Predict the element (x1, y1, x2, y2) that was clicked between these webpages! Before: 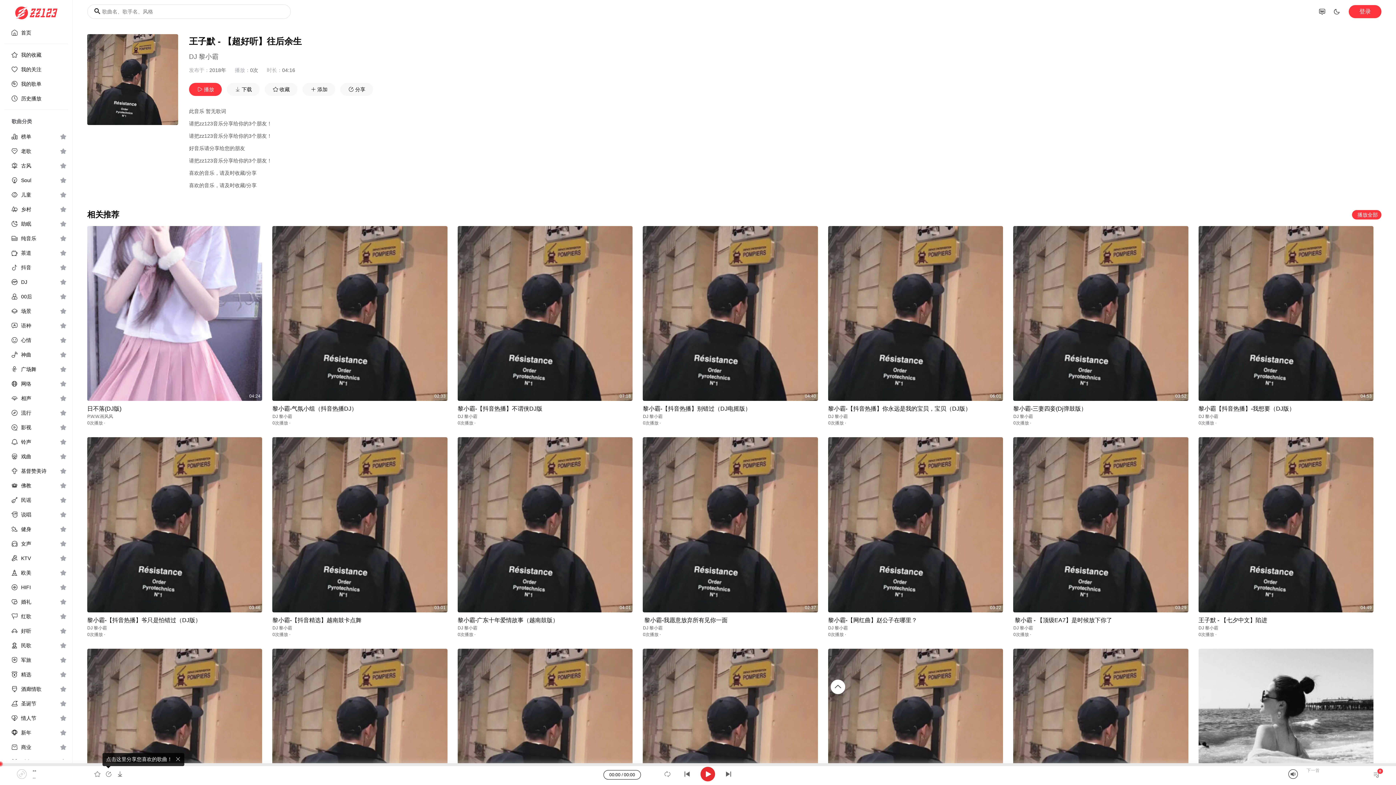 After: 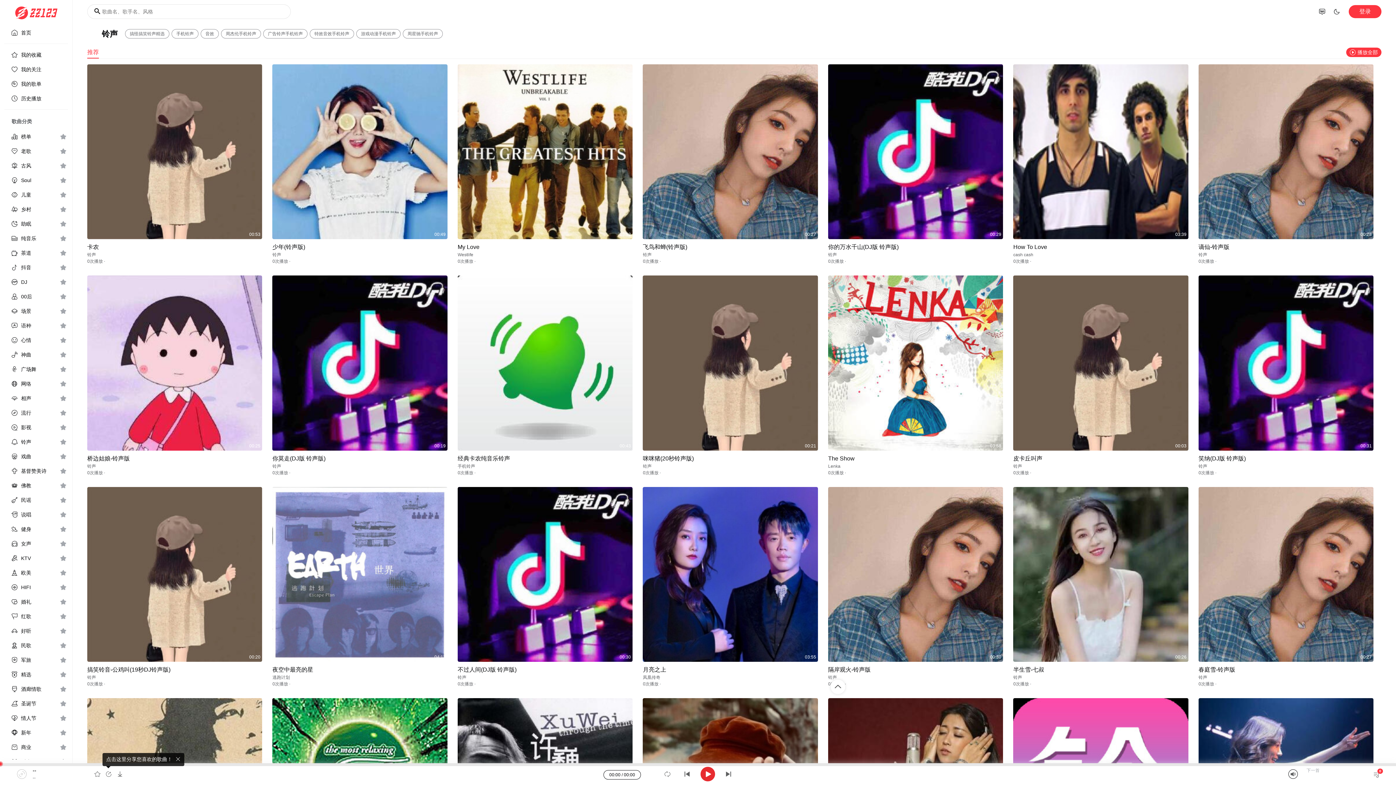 Action: bbox: (4, 434, 58, 449) label: 铃声